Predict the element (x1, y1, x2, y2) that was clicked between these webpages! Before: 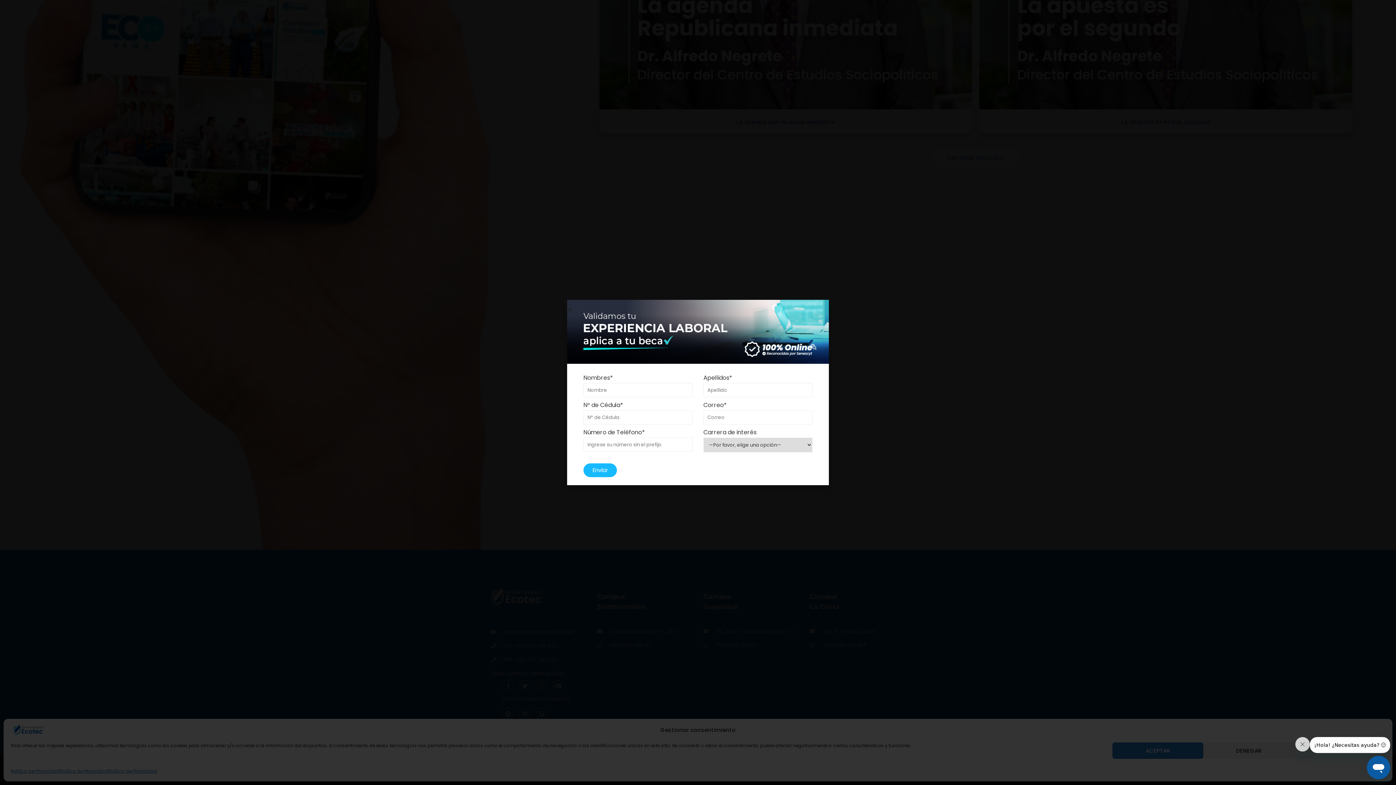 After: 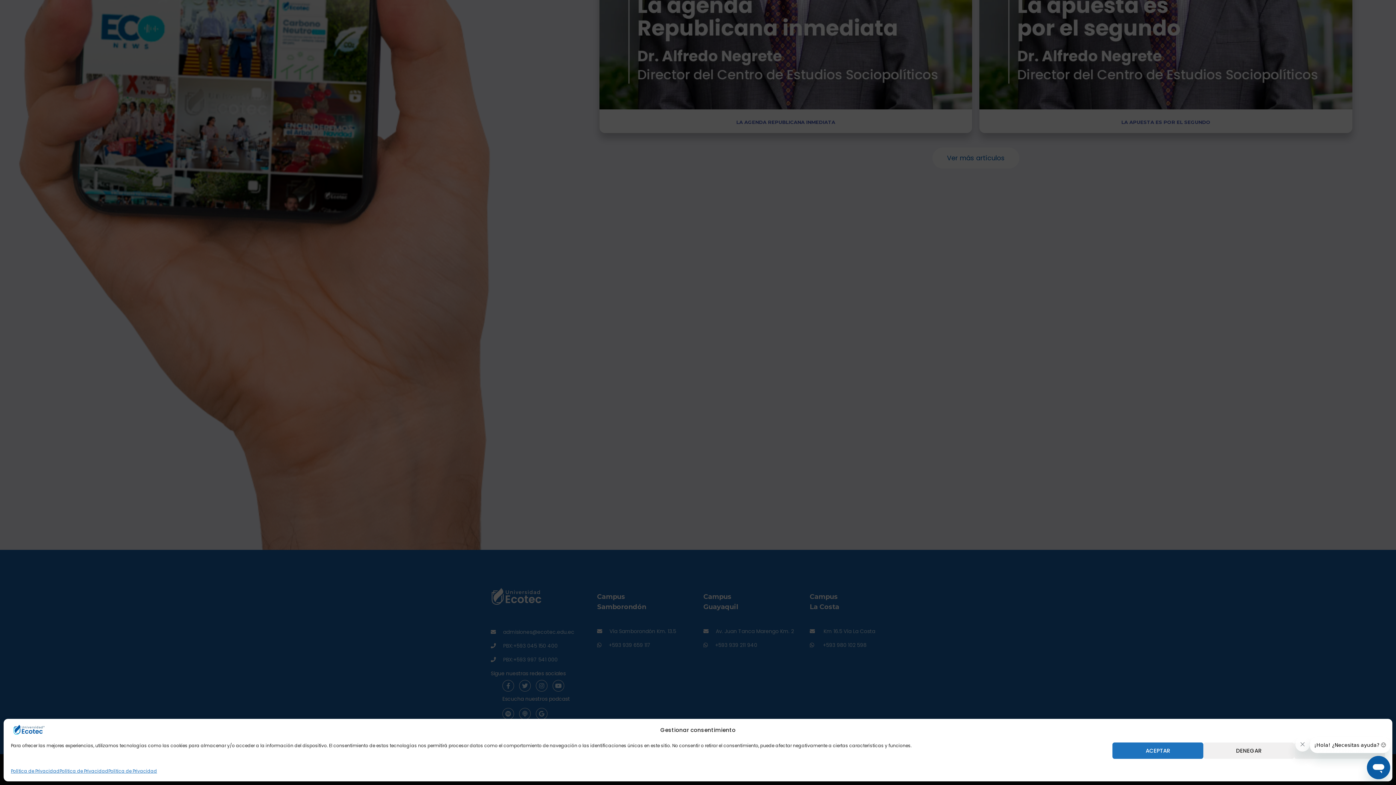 Action: bbox: (567, 307, 572, 312) label: Close